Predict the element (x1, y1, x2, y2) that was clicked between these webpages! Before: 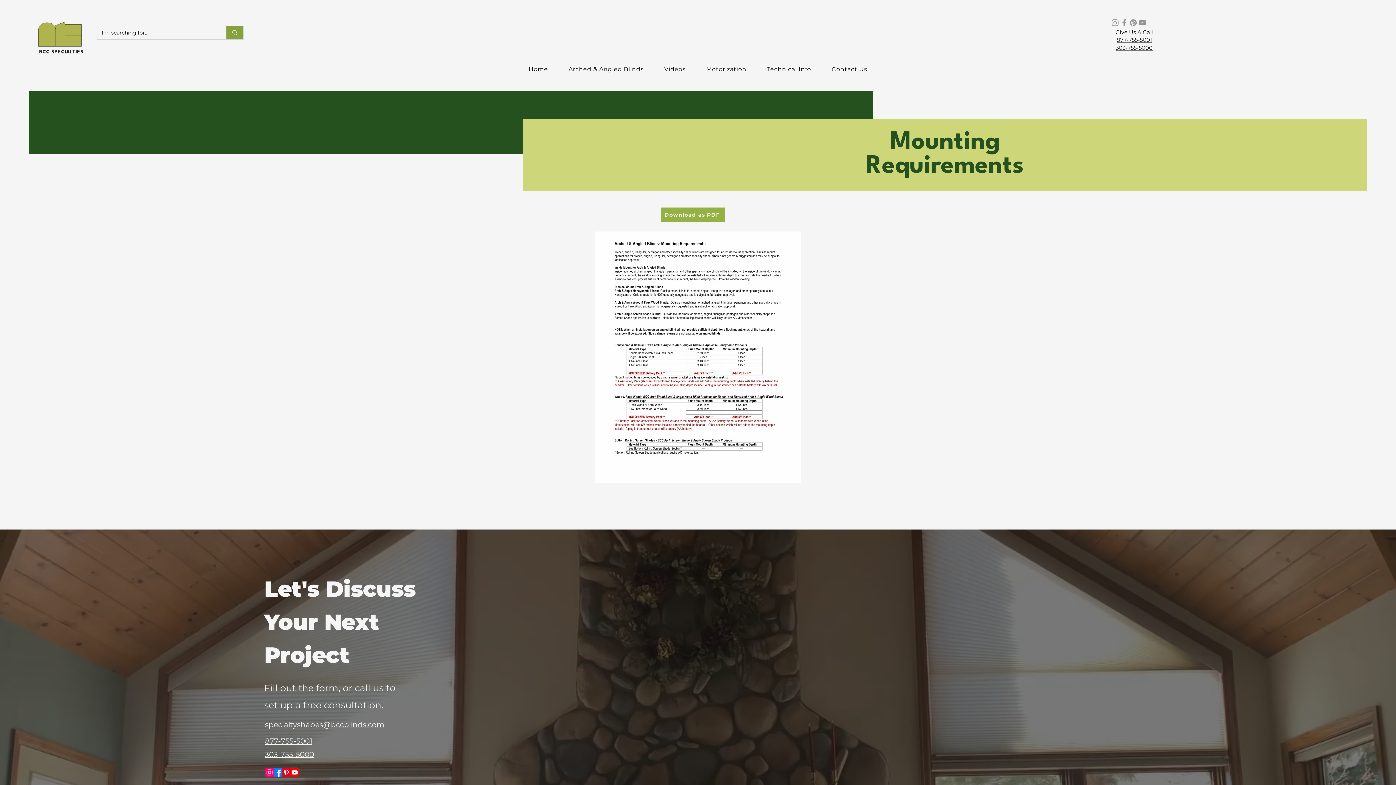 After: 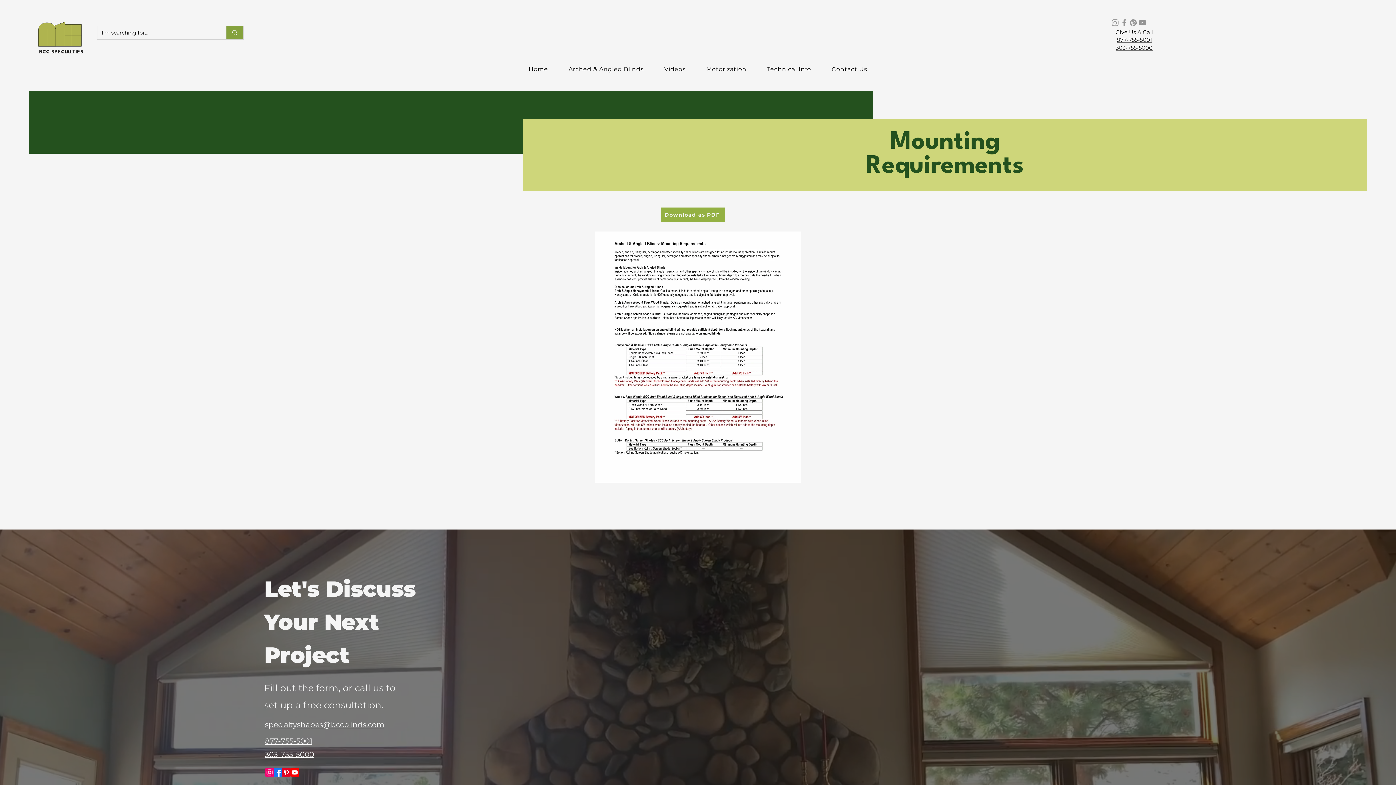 Action: label: facebook bbox: (273, 768, 282, 777)